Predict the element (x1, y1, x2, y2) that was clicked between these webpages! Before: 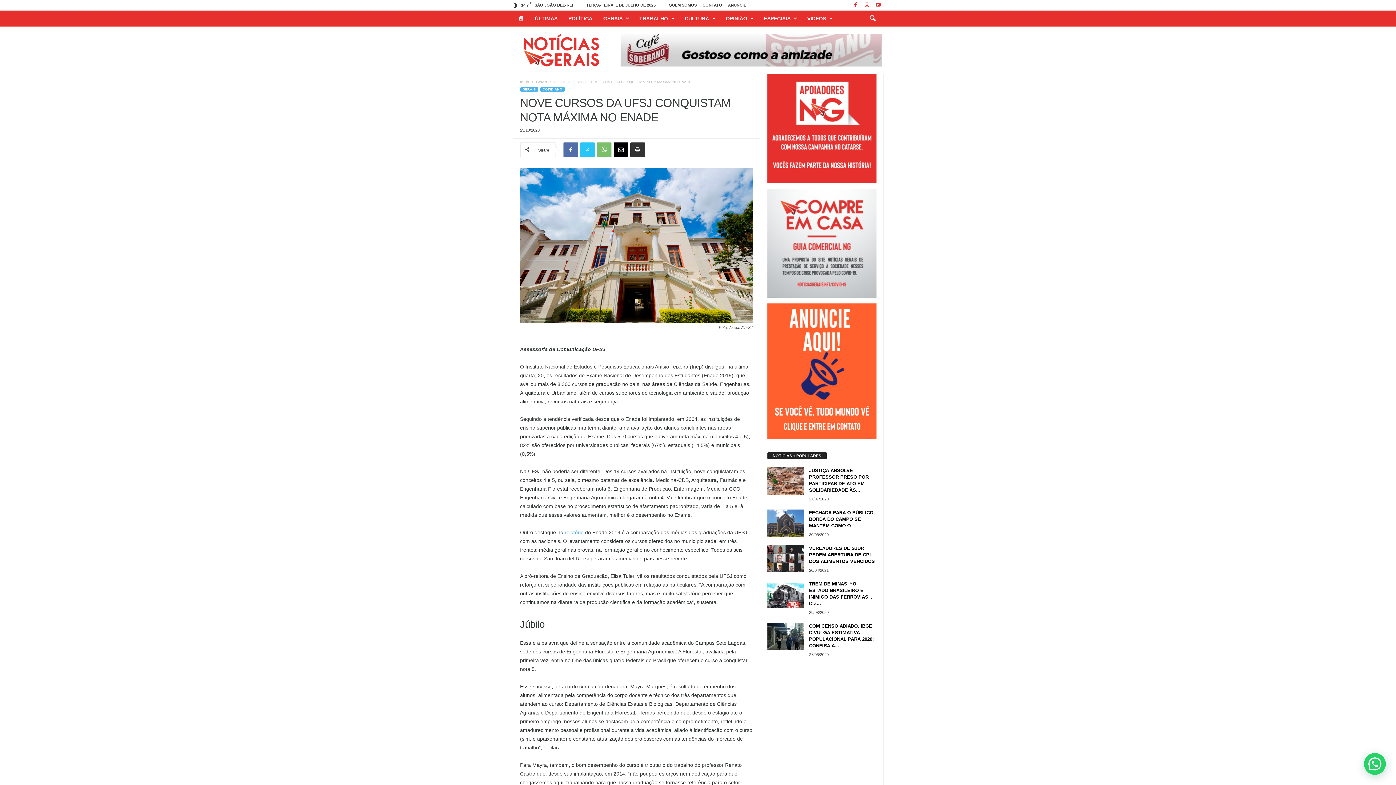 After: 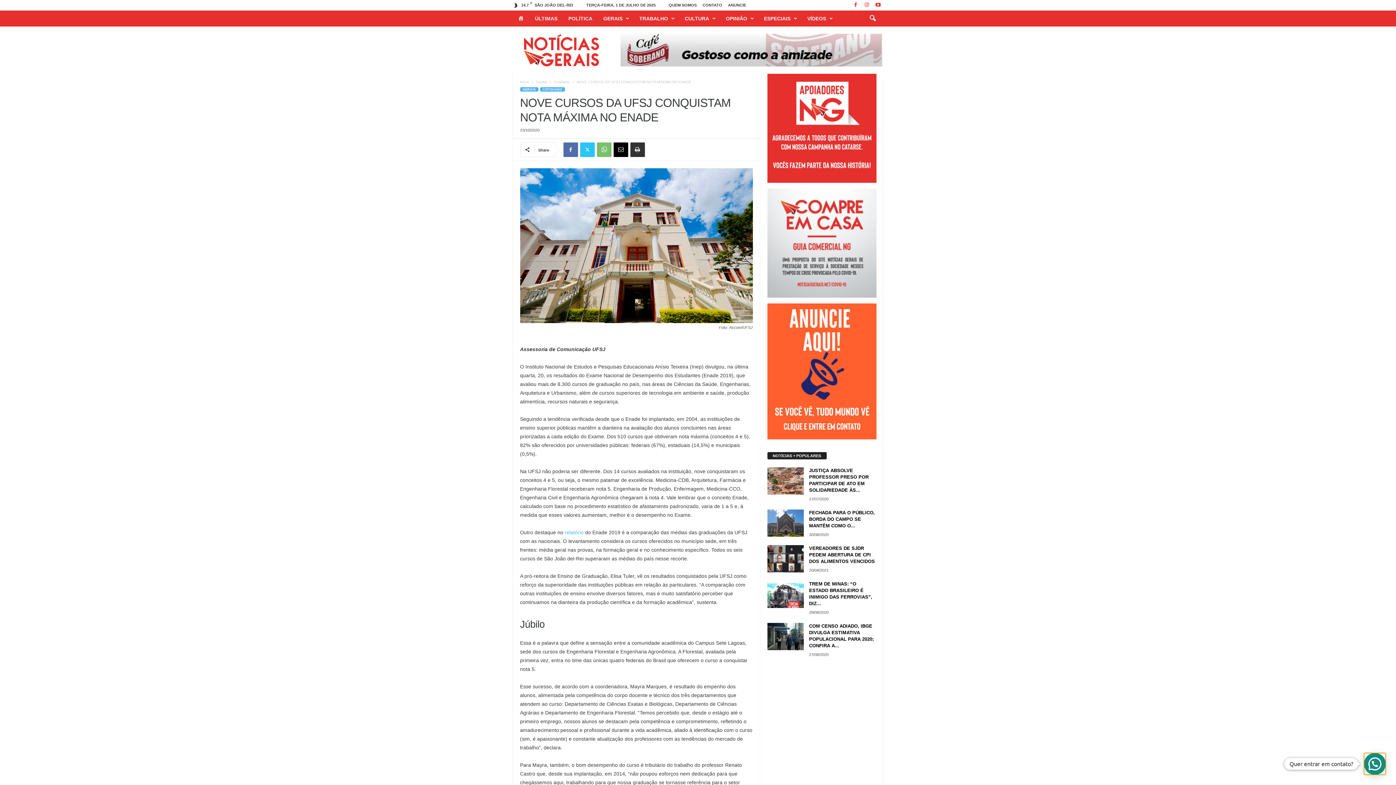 Action: bbox: (1364, 753, 1386, 775) label: Quer entrar em contato?